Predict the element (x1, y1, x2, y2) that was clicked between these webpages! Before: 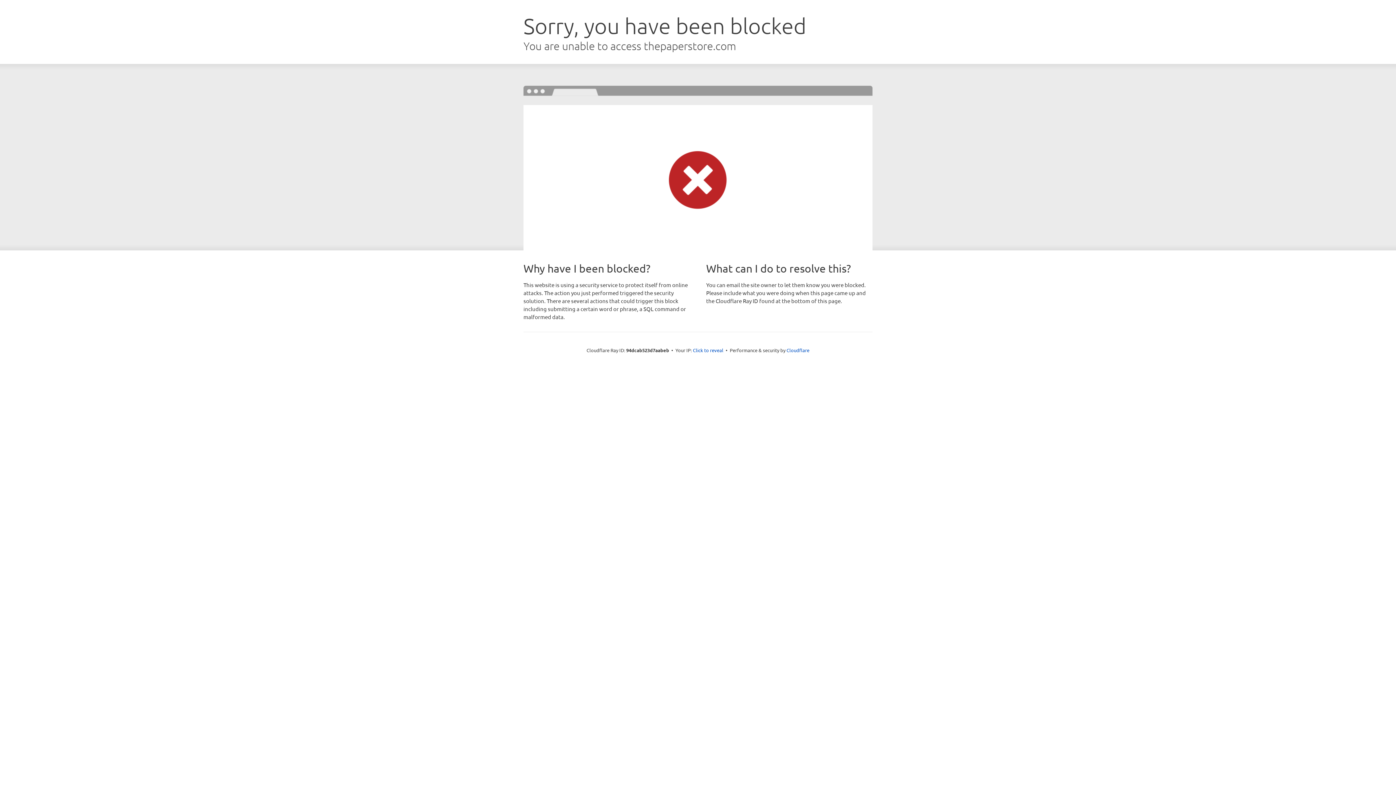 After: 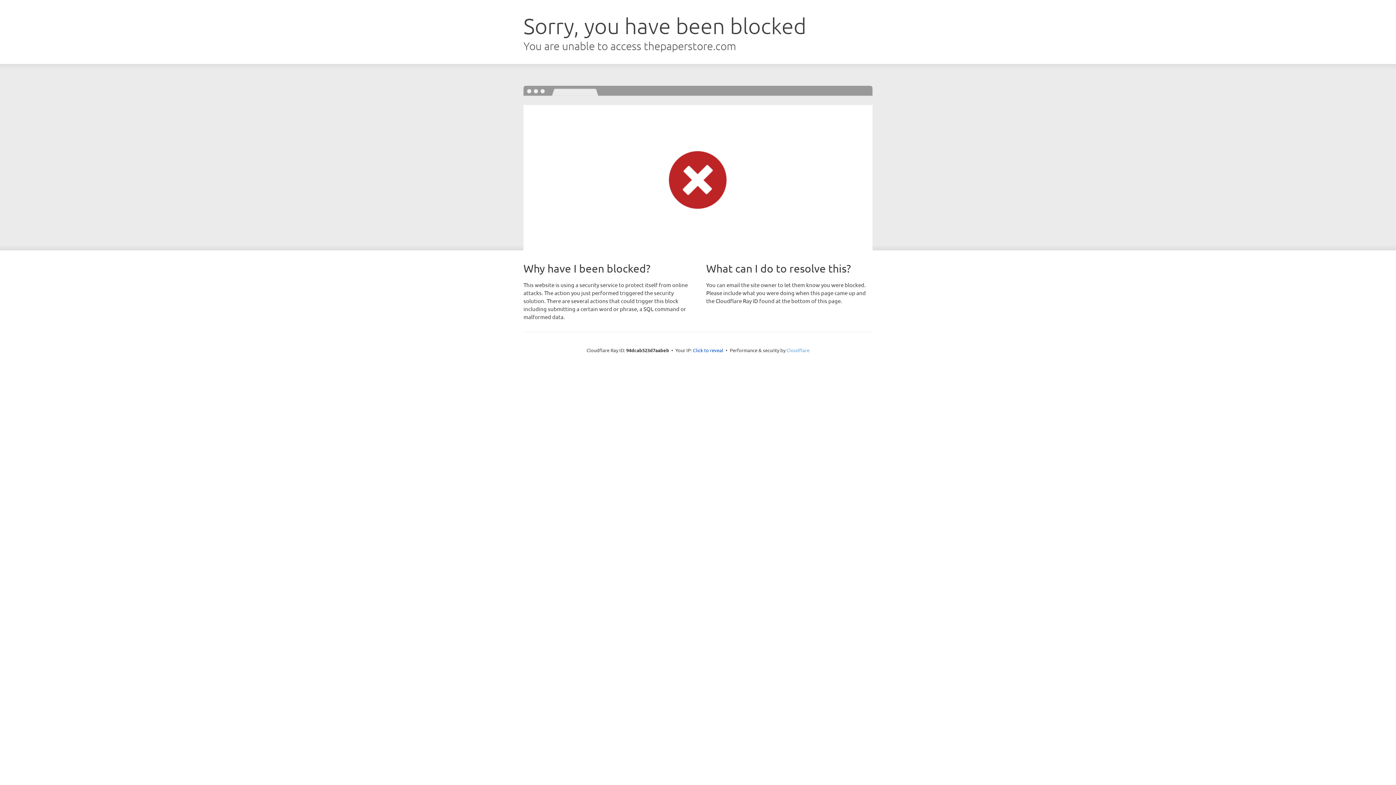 Action: label: Cloudflare bbox: (786, 347, 809, 353)